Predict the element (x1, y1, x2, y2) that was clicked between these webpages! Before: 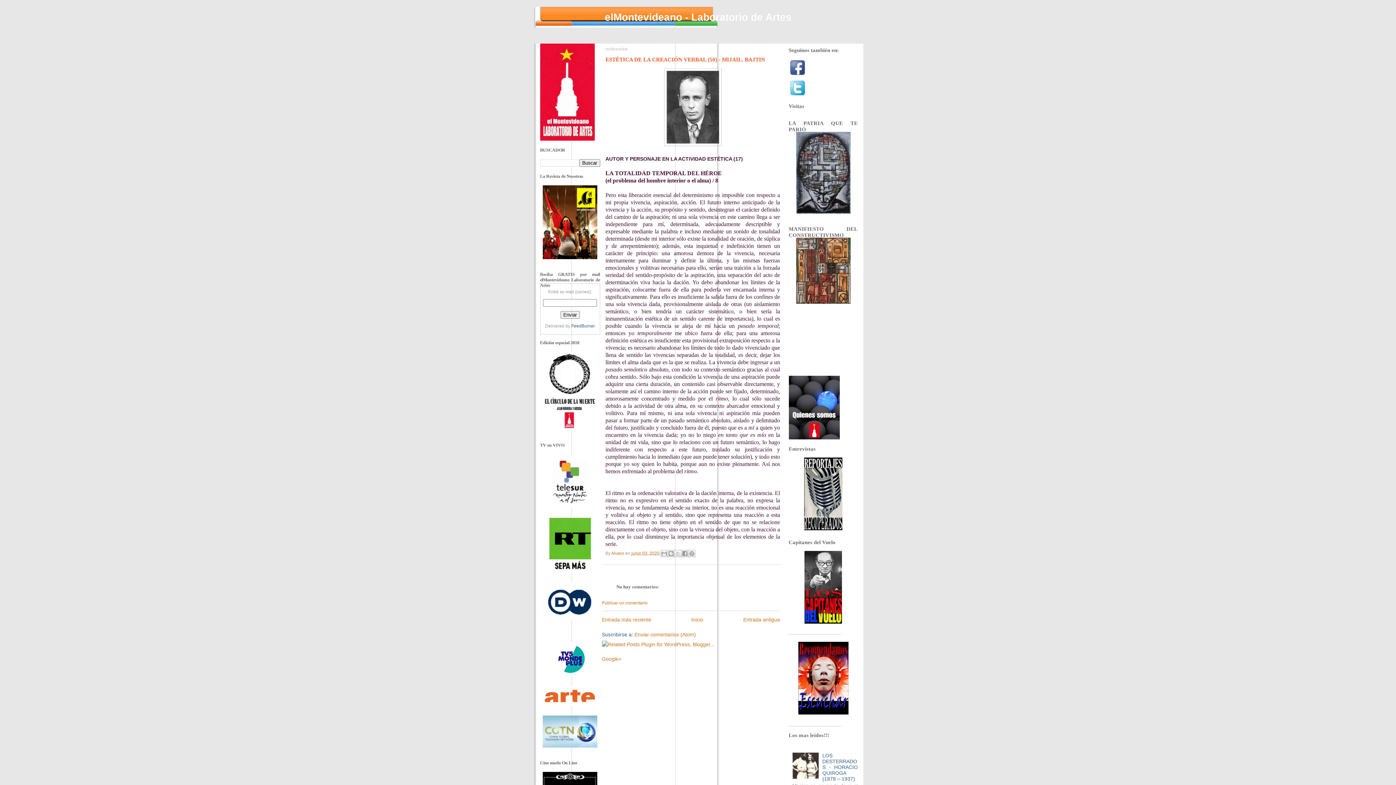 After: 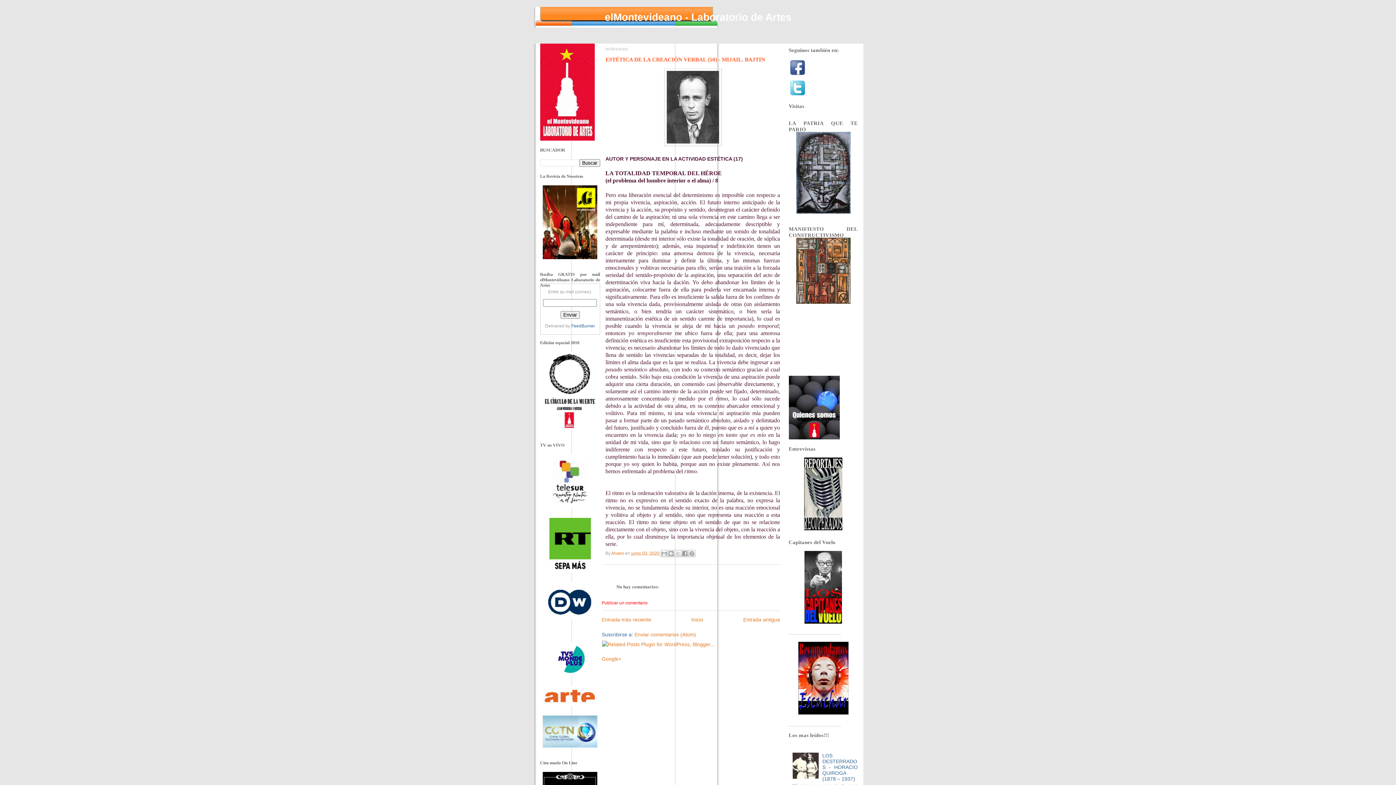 Action: label: Publicar un comentario bbox: (602, 600, 647, 605)